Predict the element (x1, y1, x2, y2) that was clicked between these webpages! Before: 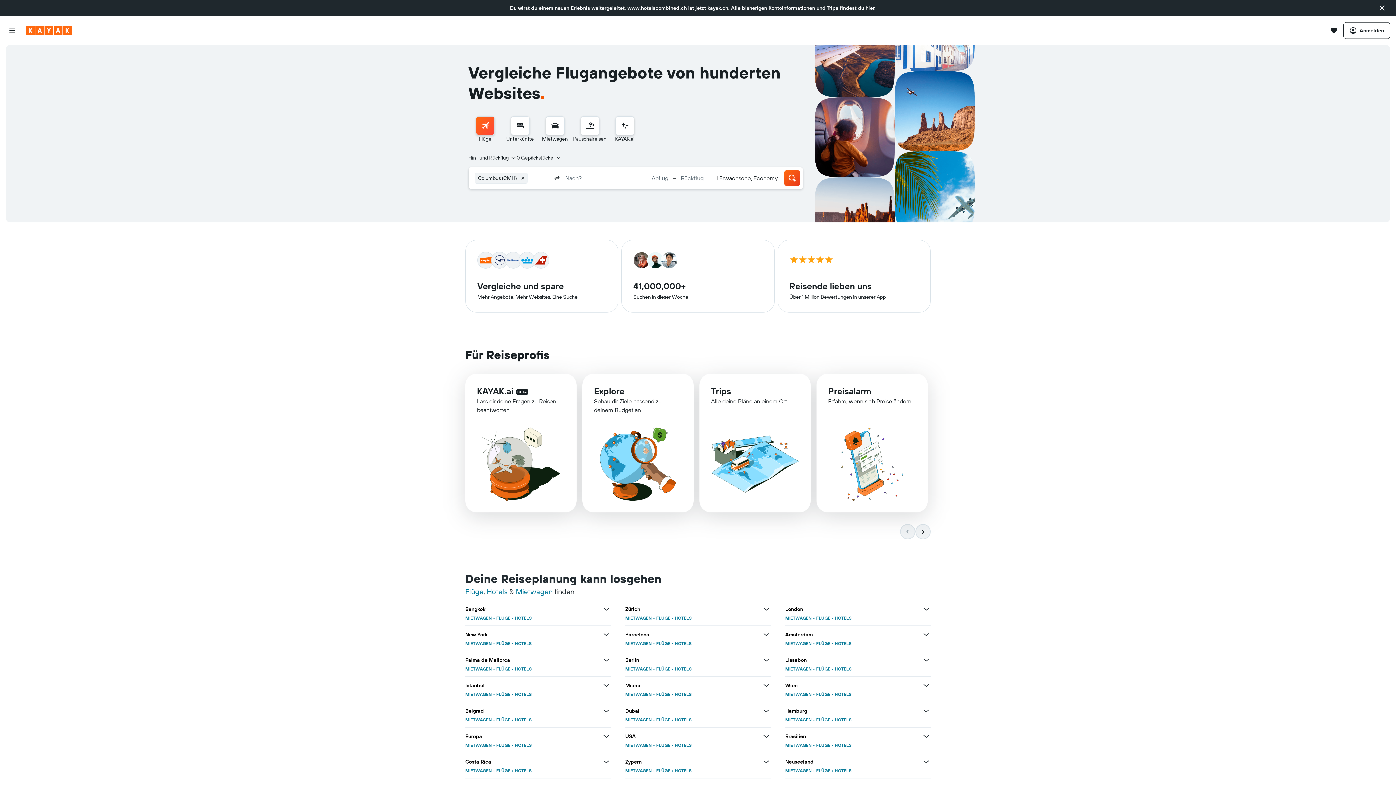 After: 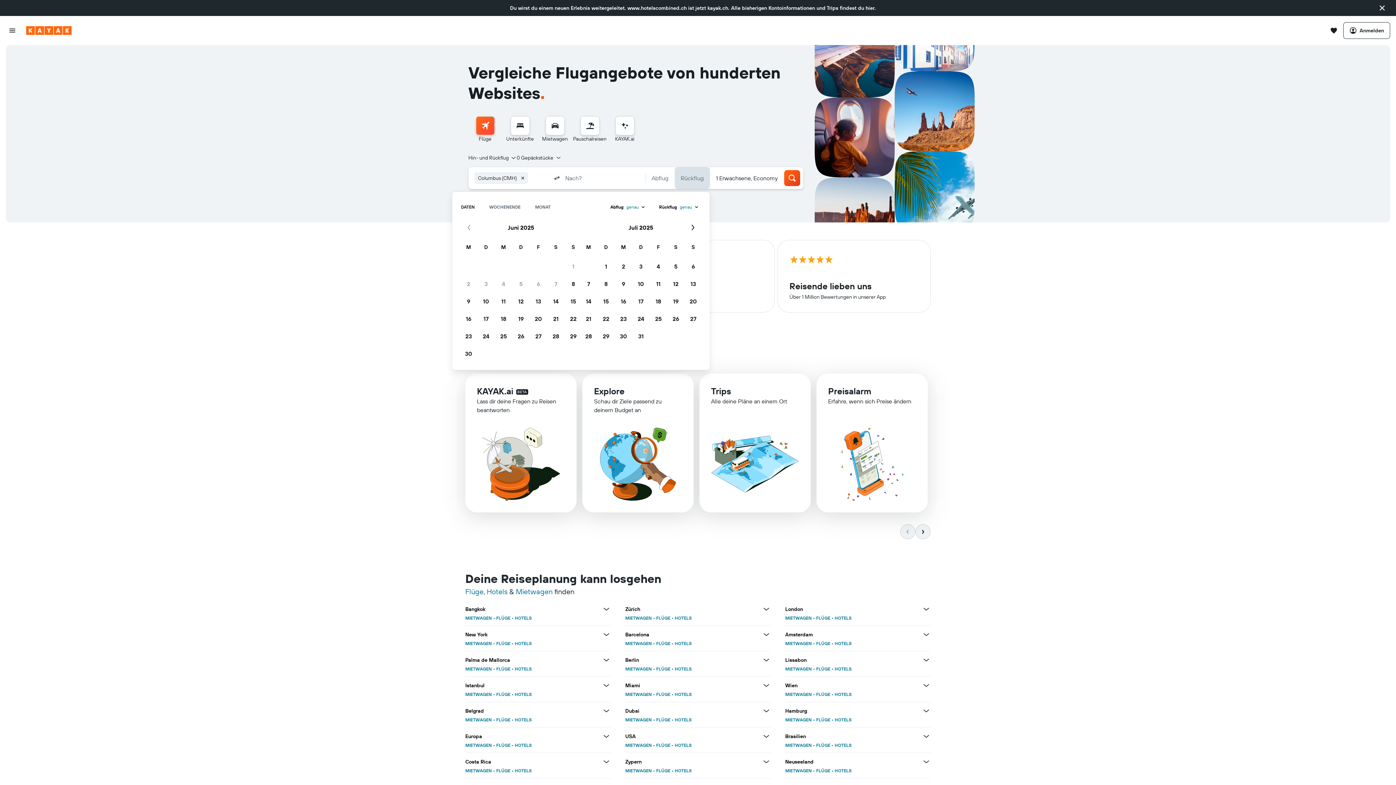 Action: label: Rückflugdatum bbox: (674, 167, 710, 189)